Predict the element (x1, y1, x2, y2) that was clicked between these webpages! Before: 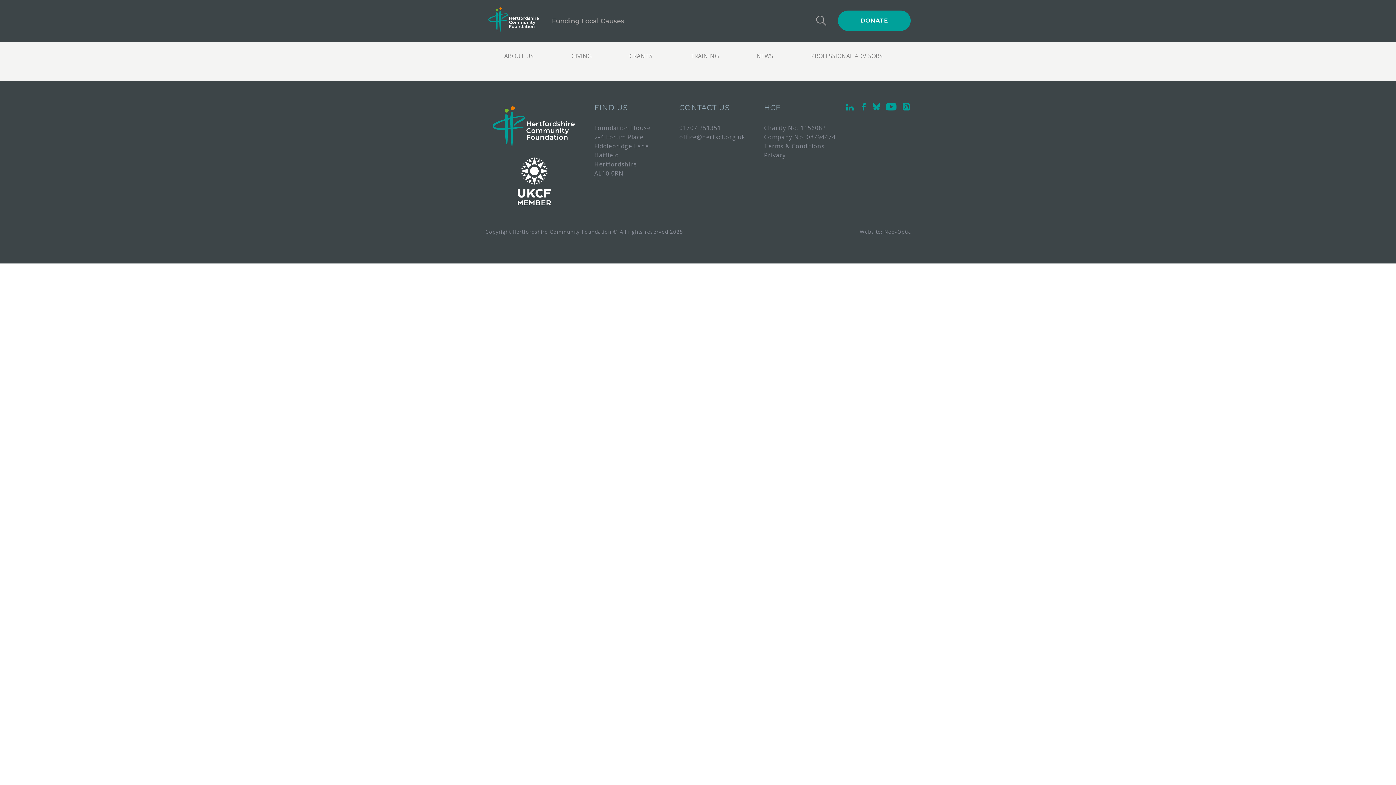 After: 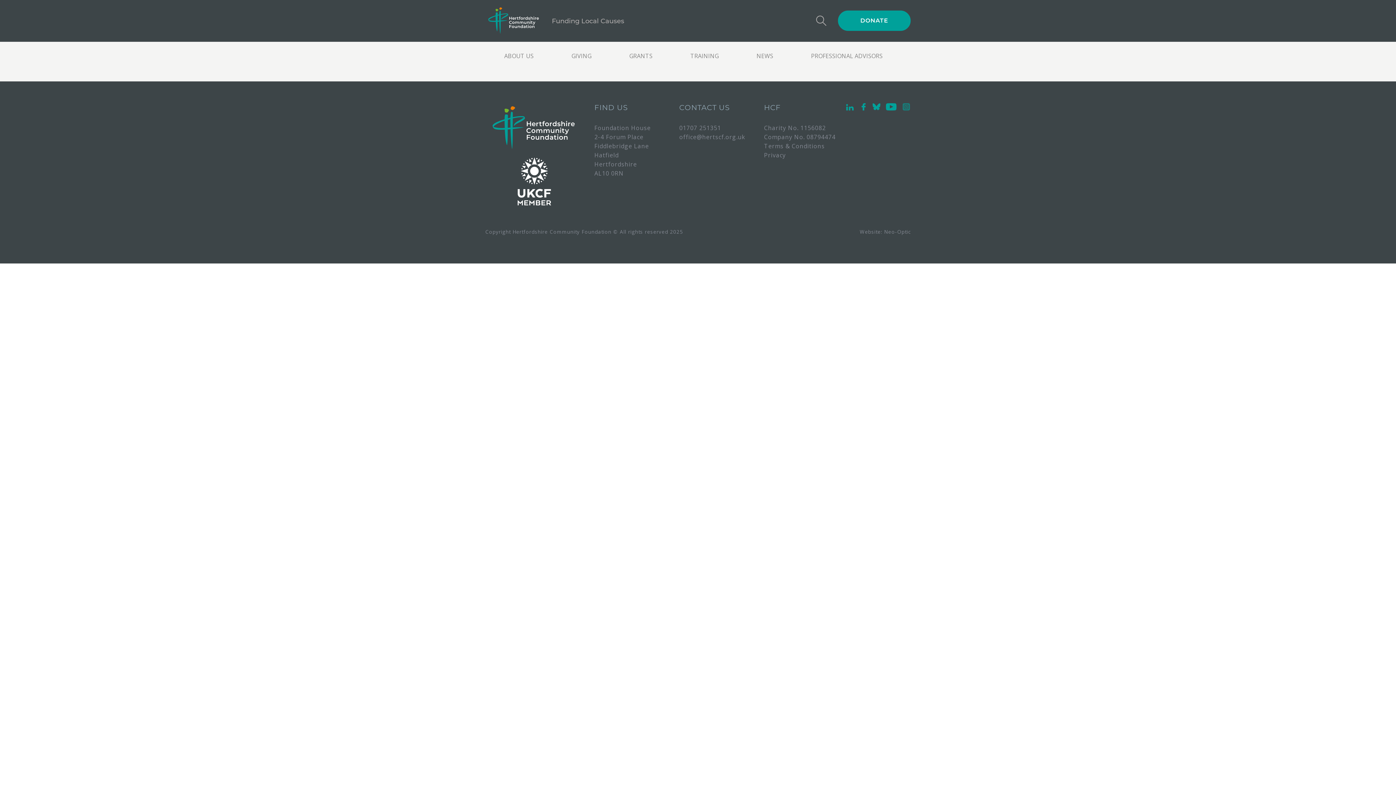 Action: bbox: (898, 103, 910, 113)